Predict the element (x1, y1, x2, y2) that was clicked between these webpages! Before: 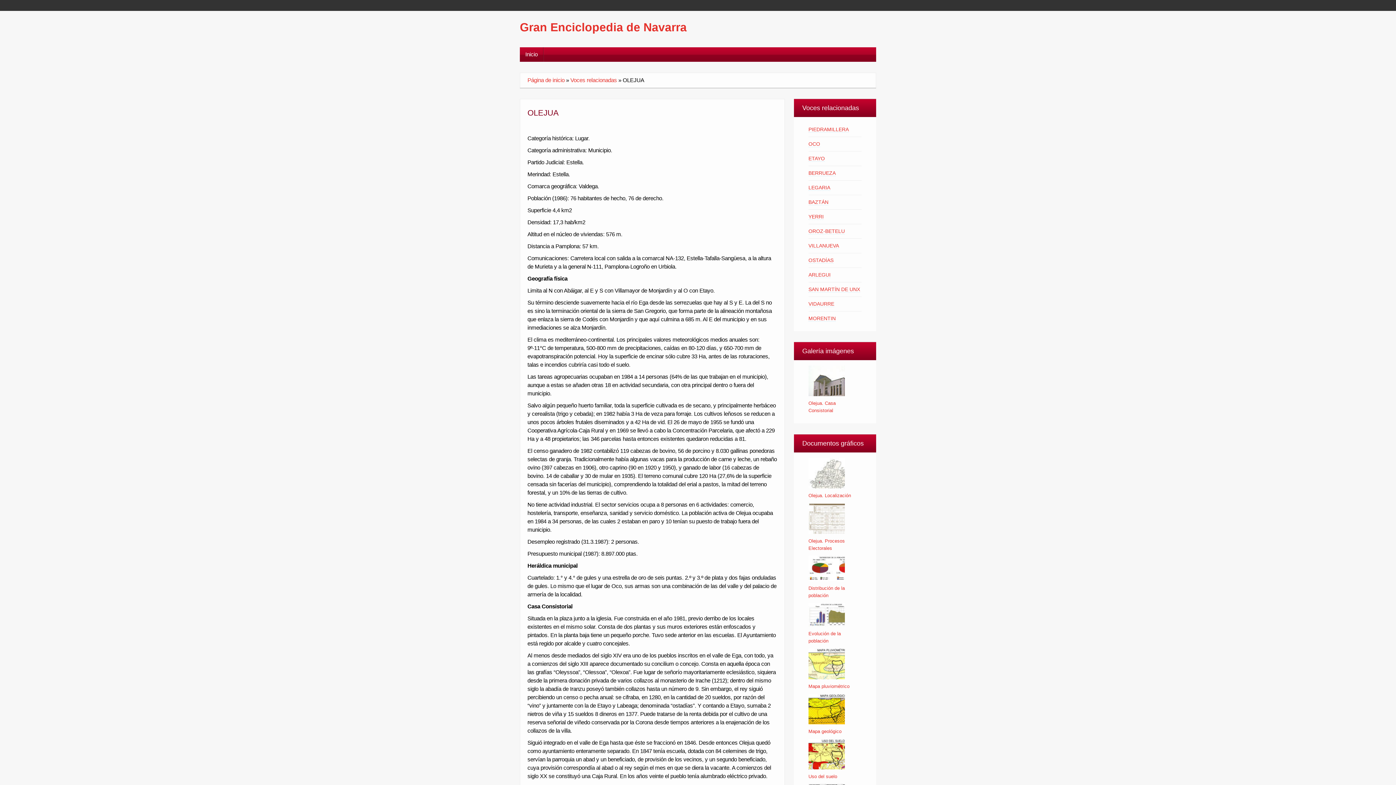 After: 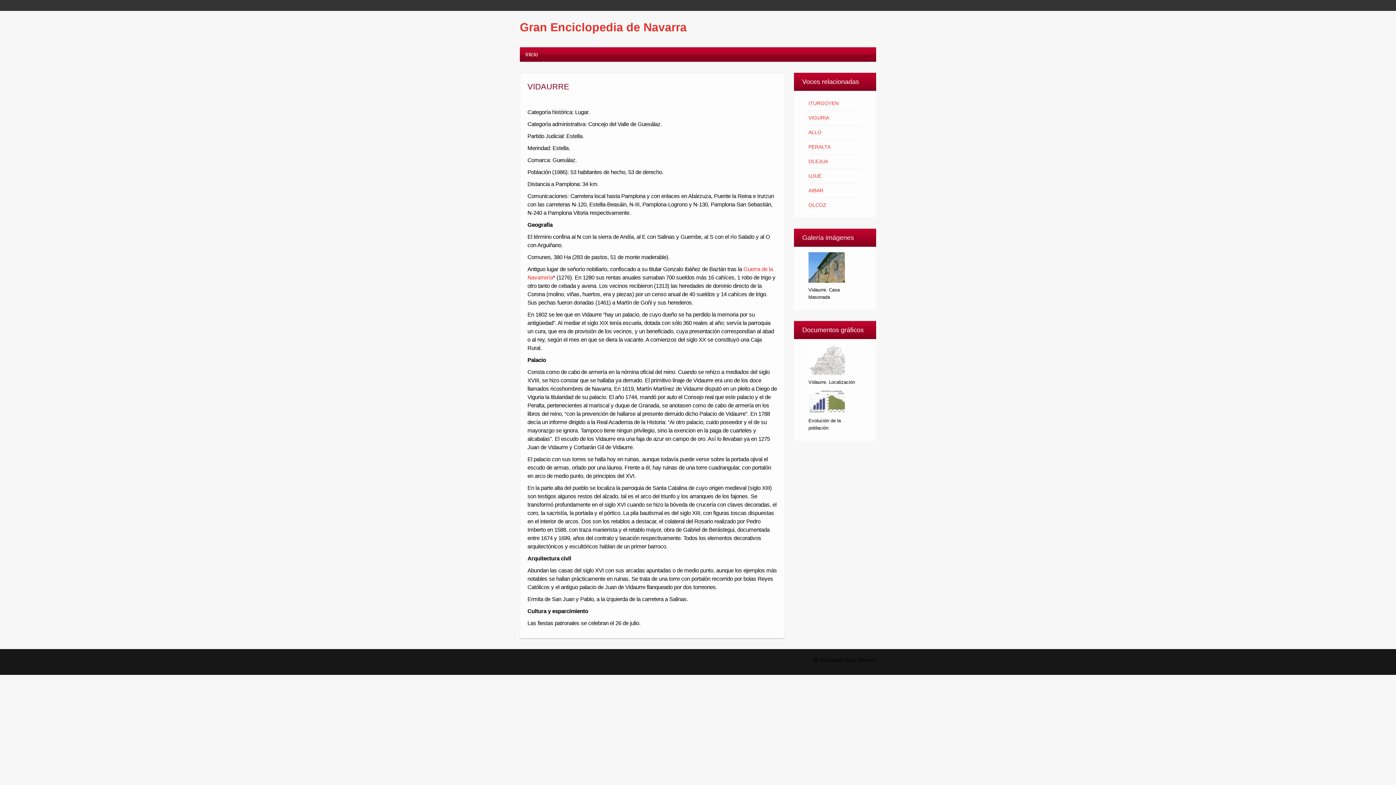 Action: bbox: (808, 301, 834, 307) label: VIDAURRE